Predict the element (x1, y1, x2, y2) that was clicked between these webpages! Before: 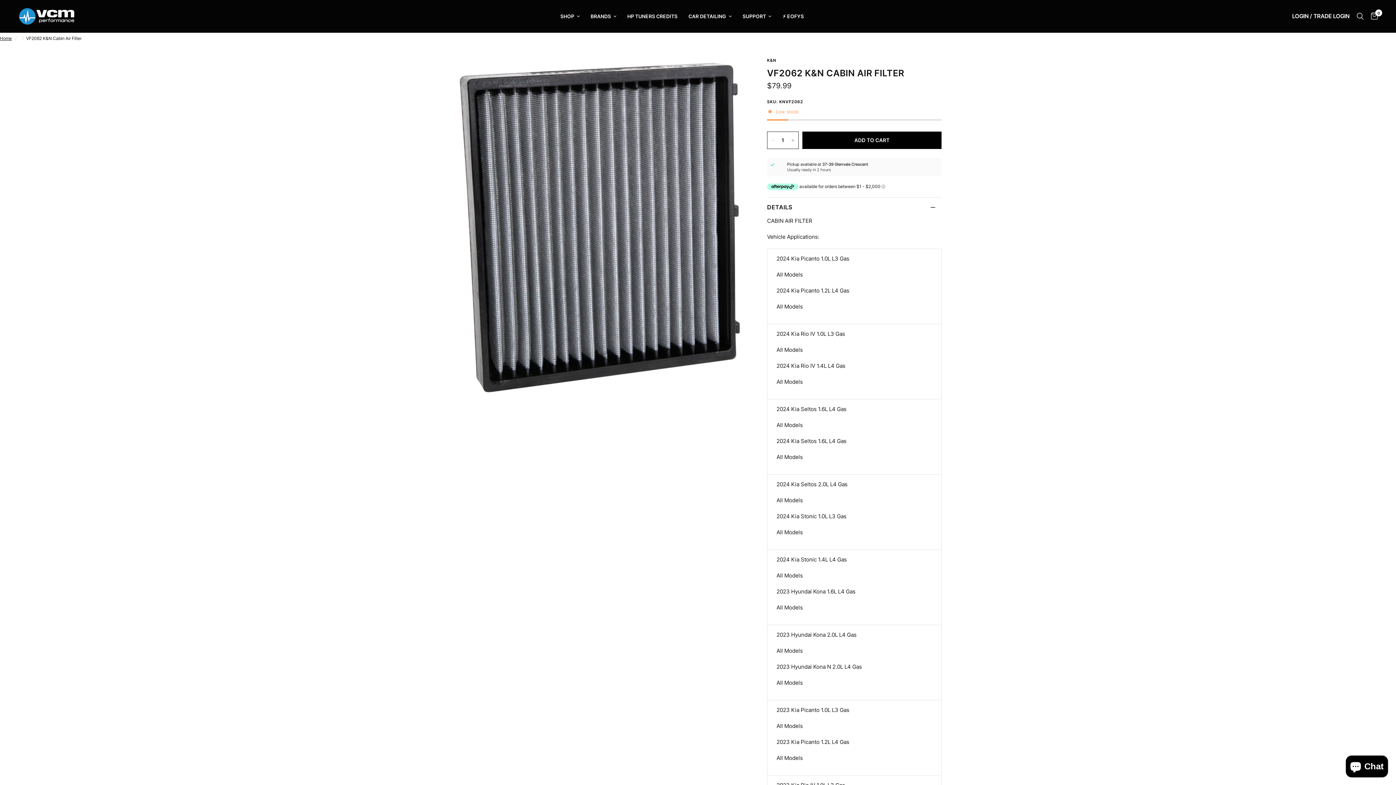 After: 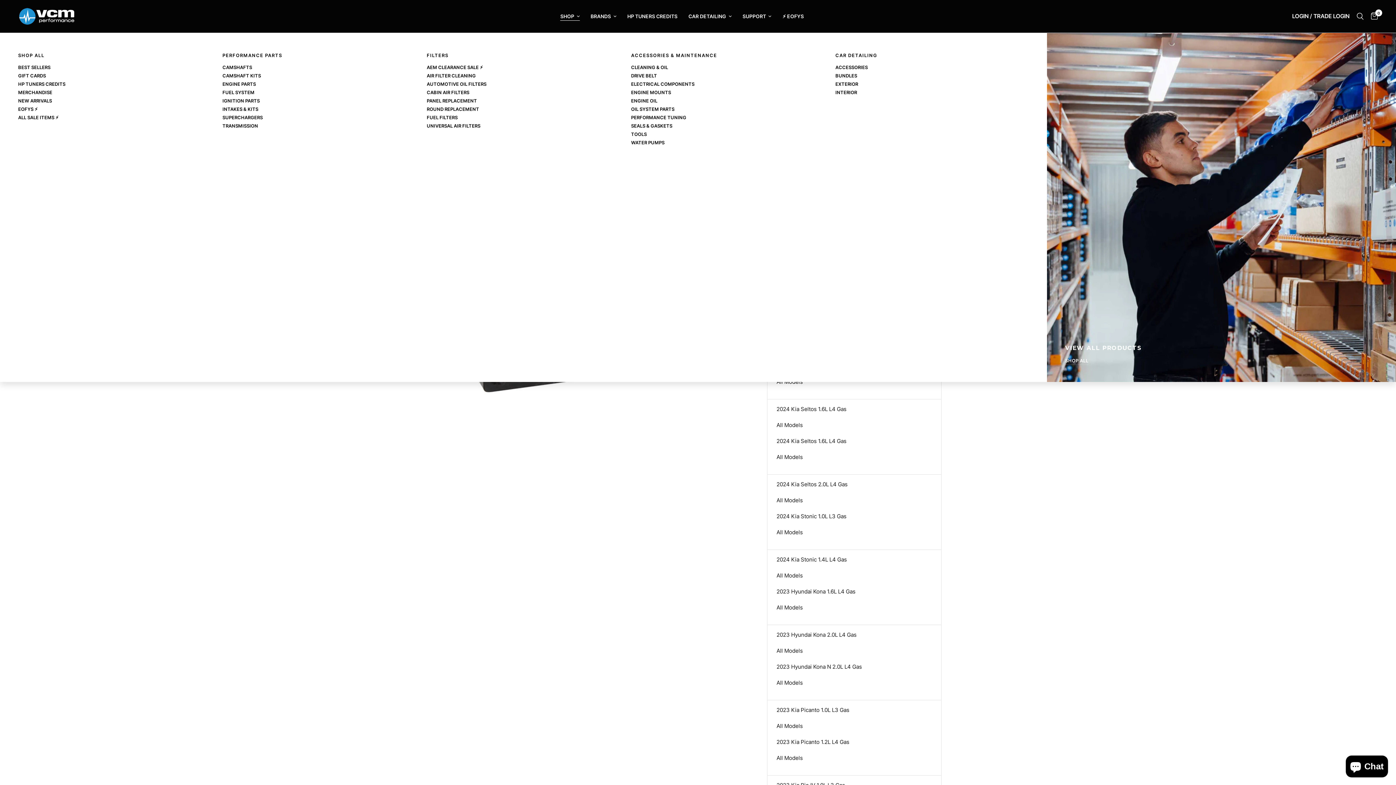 Action: label: SHOP bbox: (560, 12, 579, 20)